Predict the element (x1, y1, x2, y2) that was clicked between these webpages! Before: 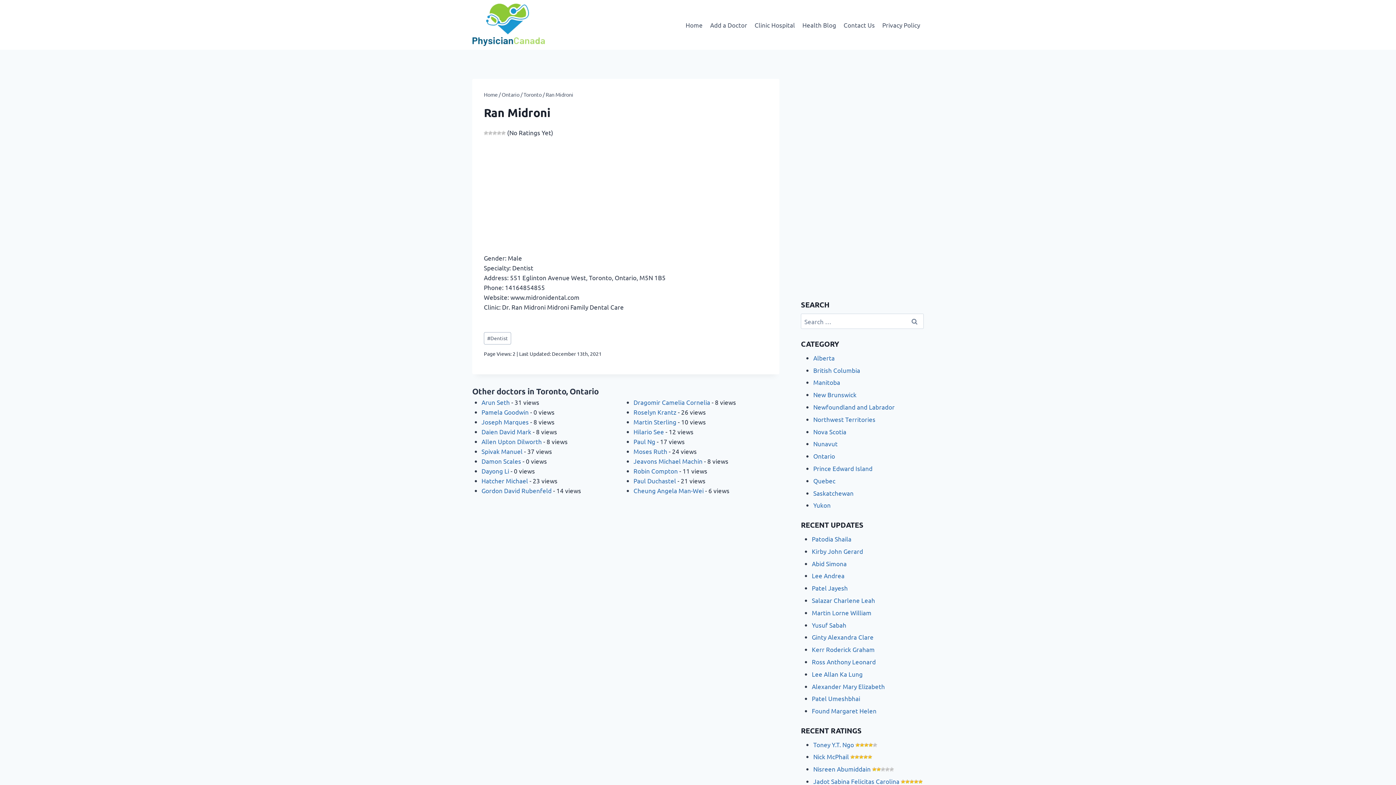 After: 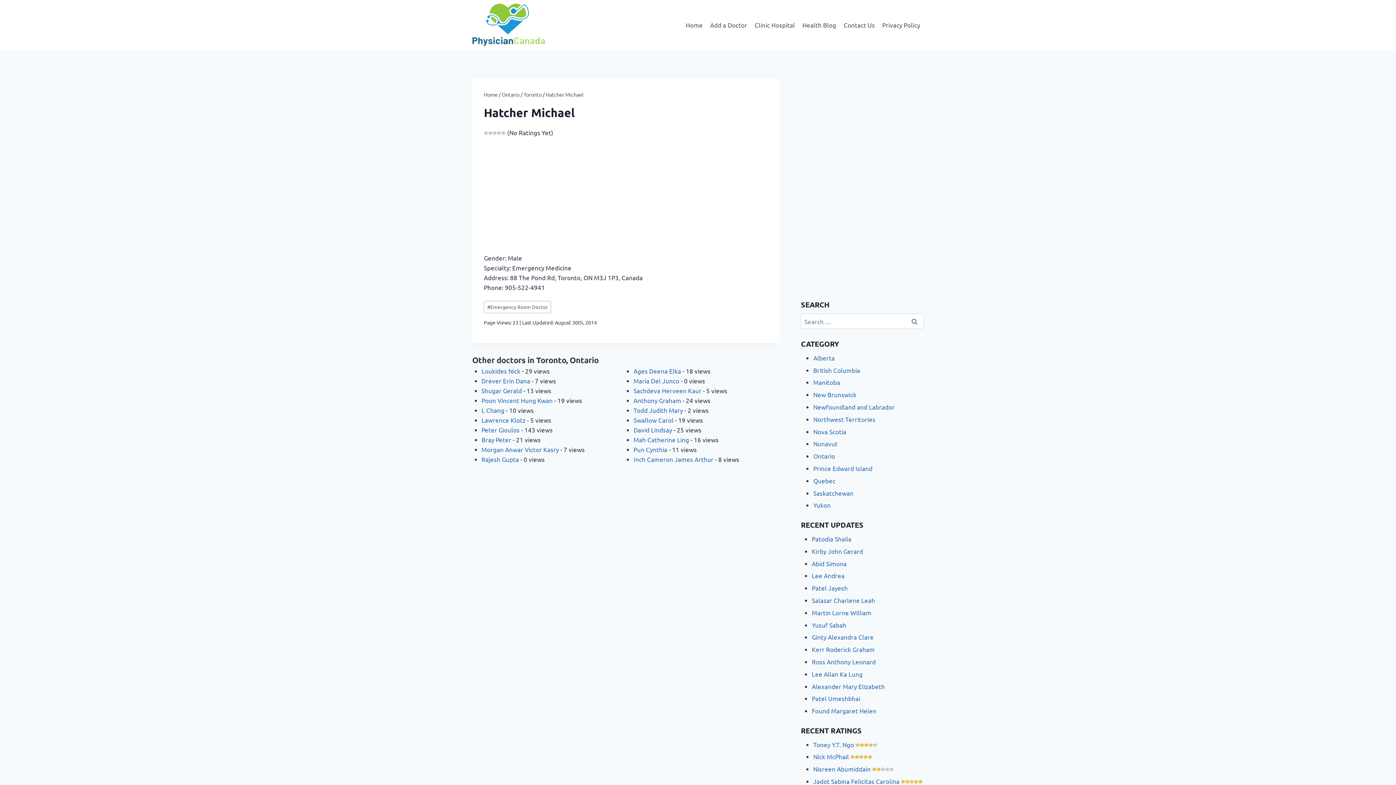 Action: label: Hatcher Michael bbox: (481, 477, 528, 484)